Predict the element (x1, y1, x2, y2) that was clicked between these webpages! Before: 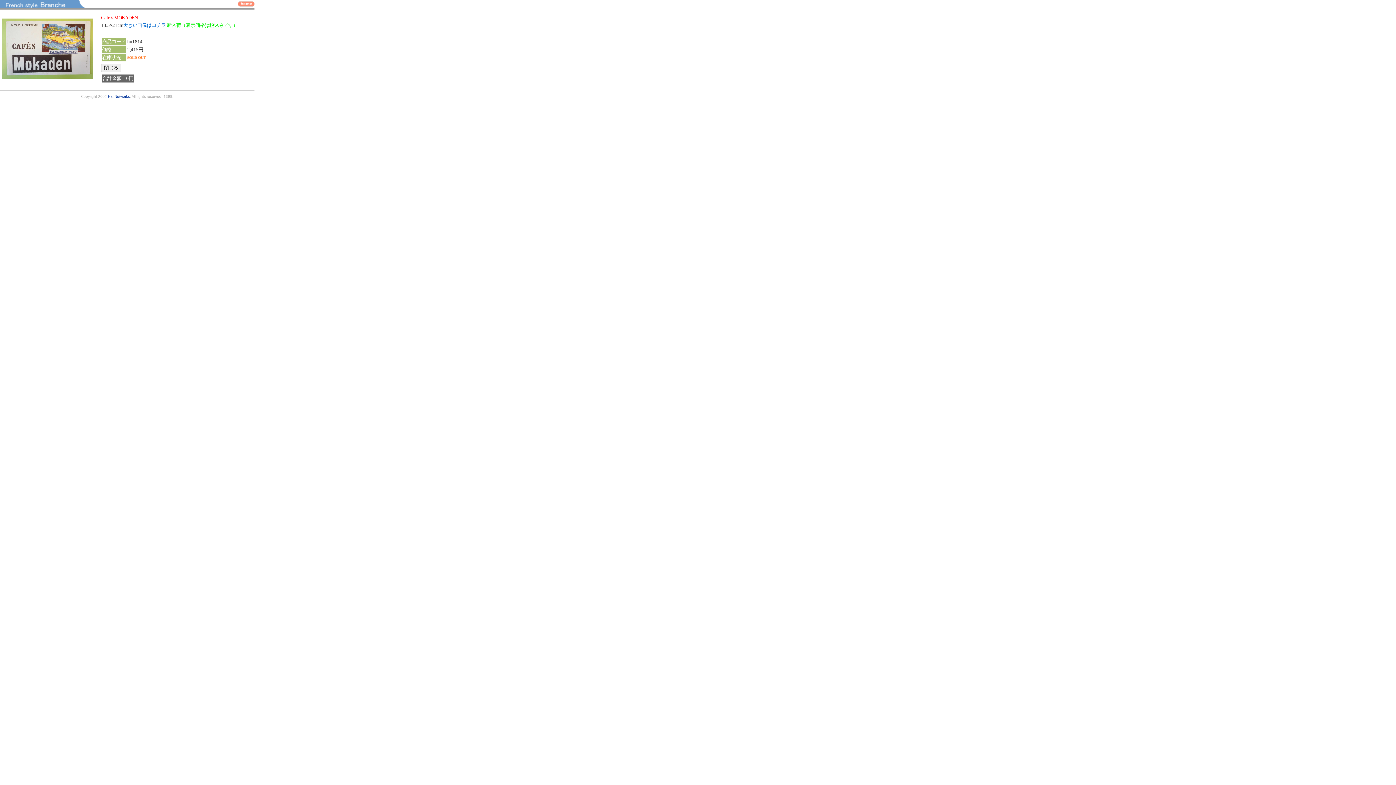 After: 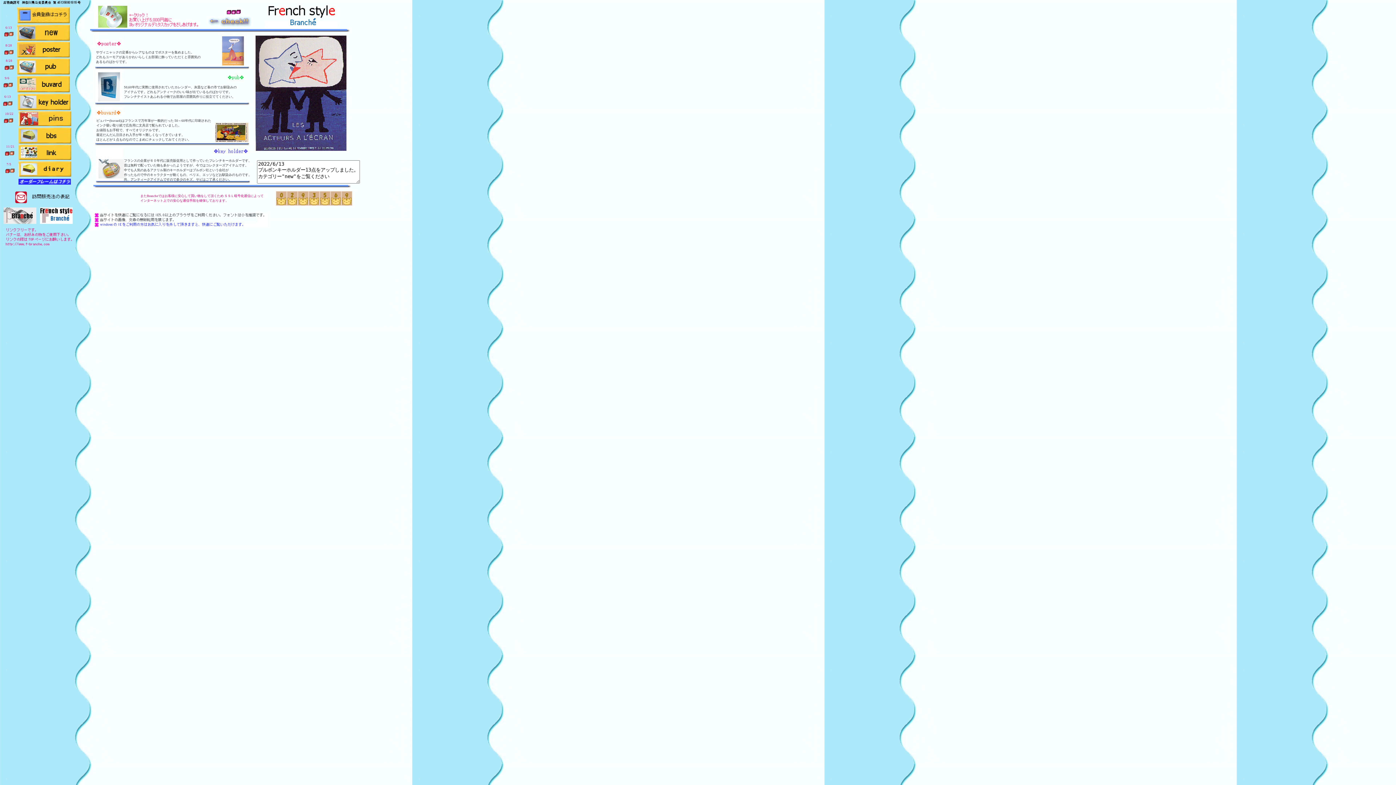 Action: bbox: (237, 2, 254, 7)